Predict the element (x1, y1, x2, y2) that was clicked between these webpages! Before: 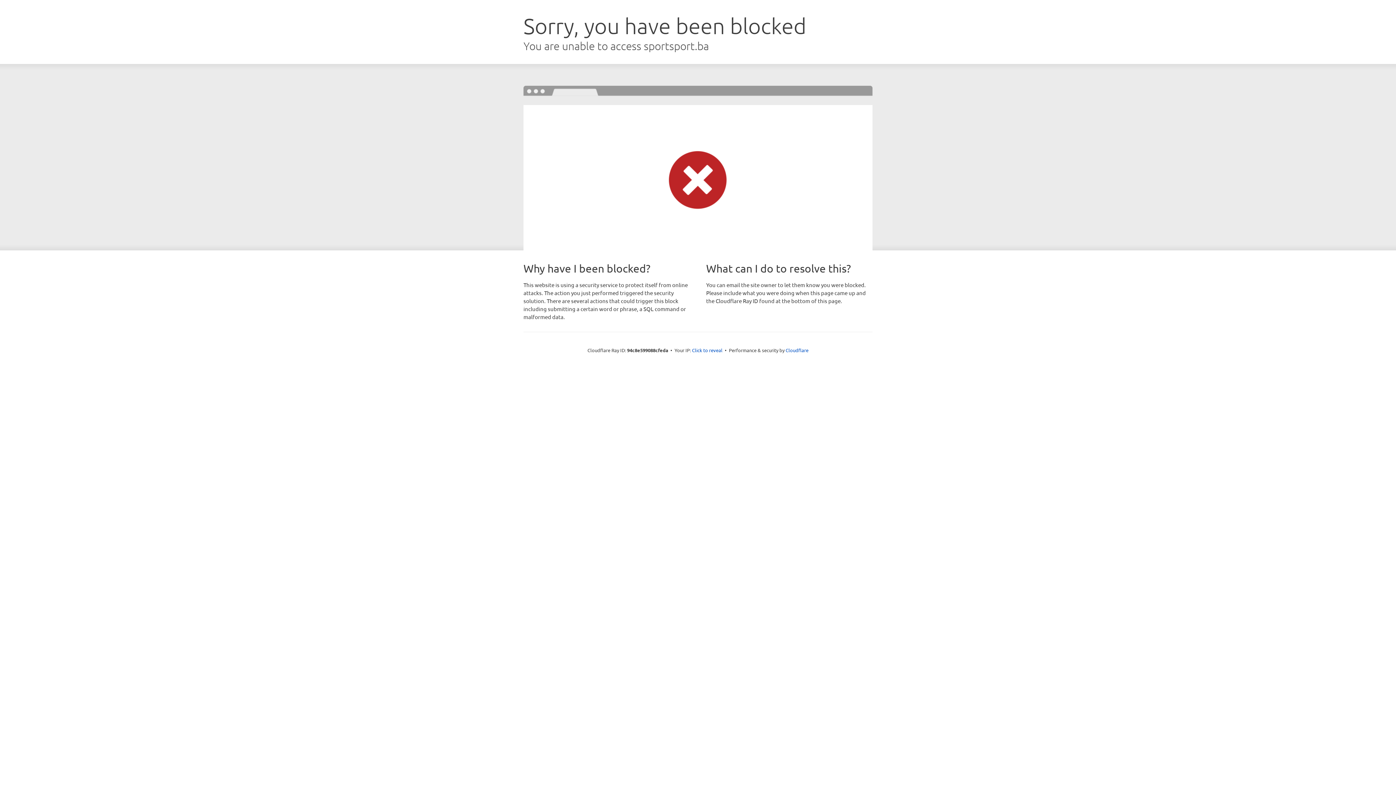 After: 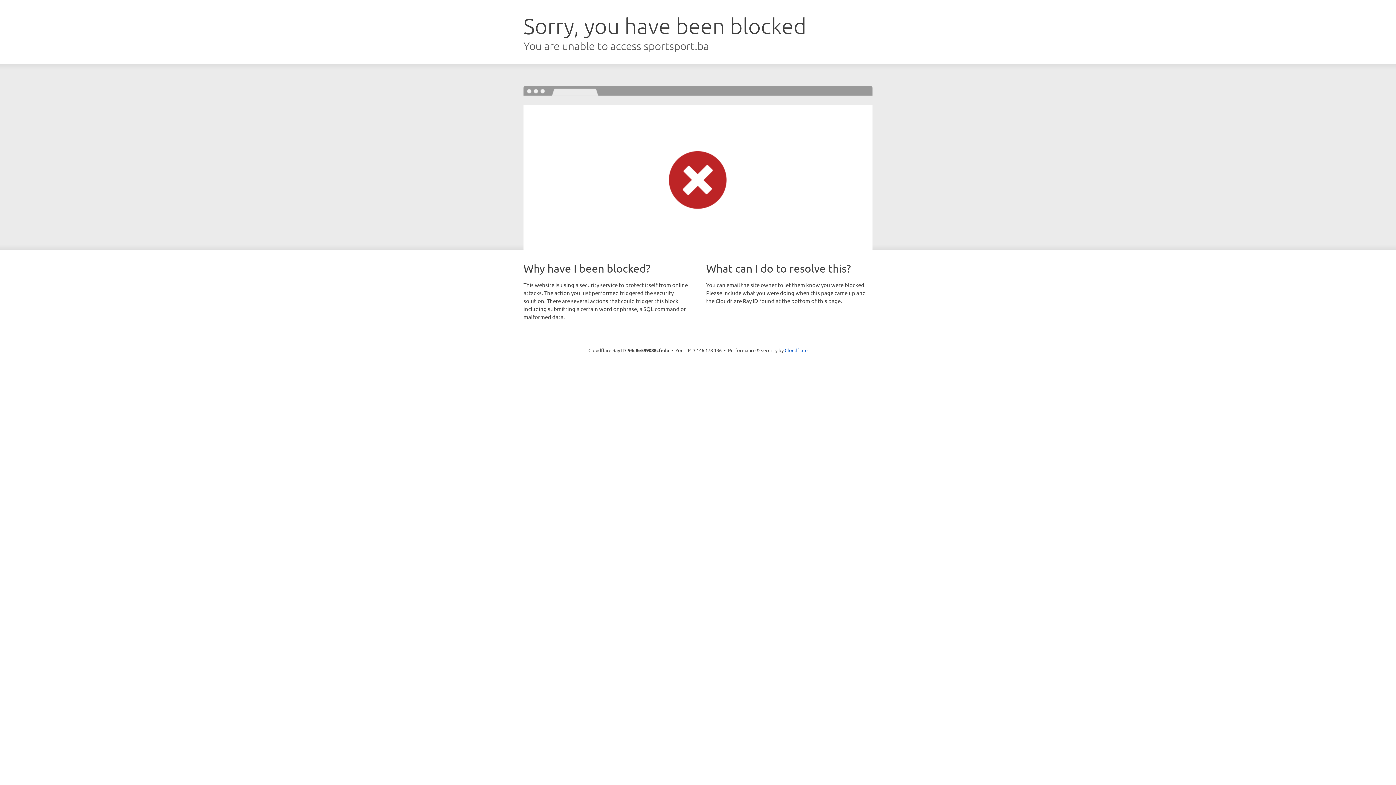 Action: bbox: (692, 346, 722, 353) label: Click to reveal